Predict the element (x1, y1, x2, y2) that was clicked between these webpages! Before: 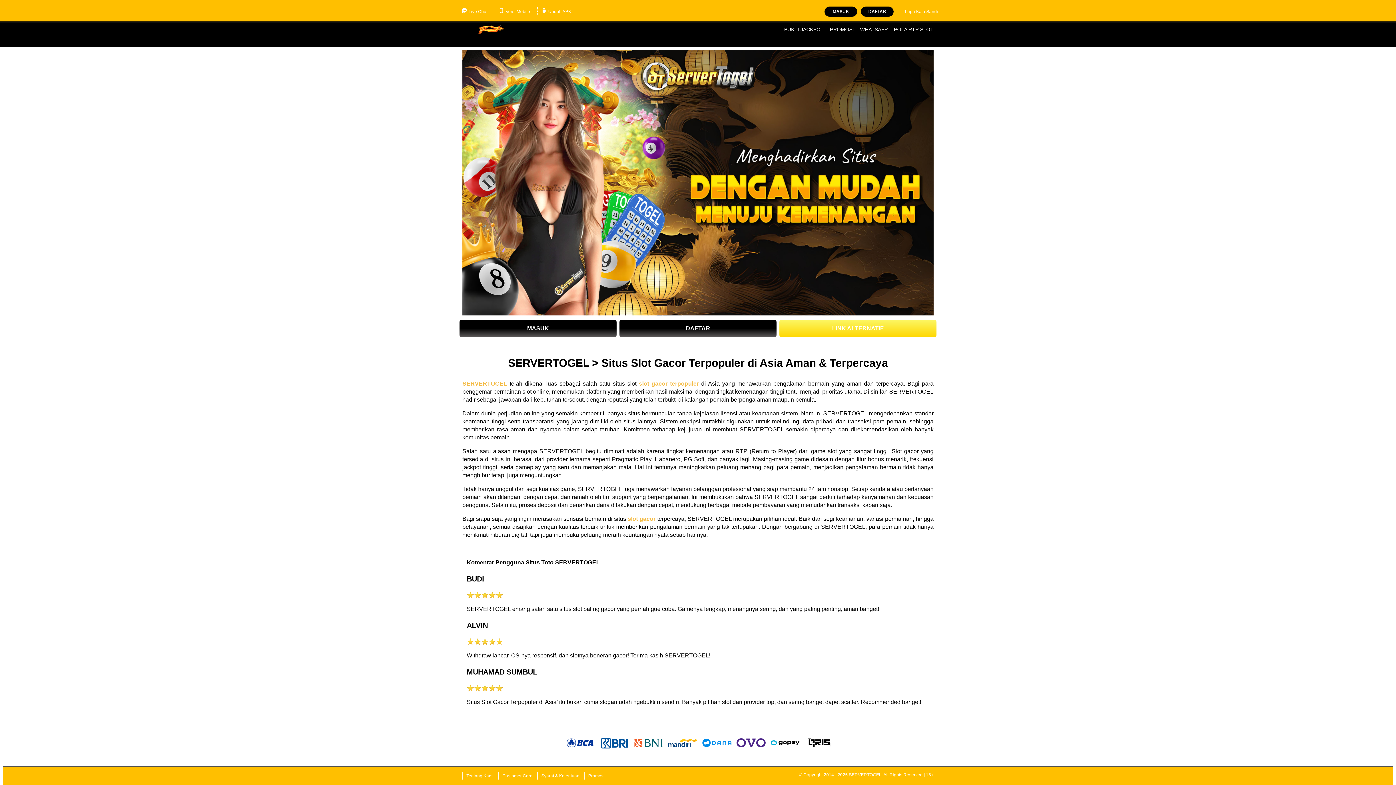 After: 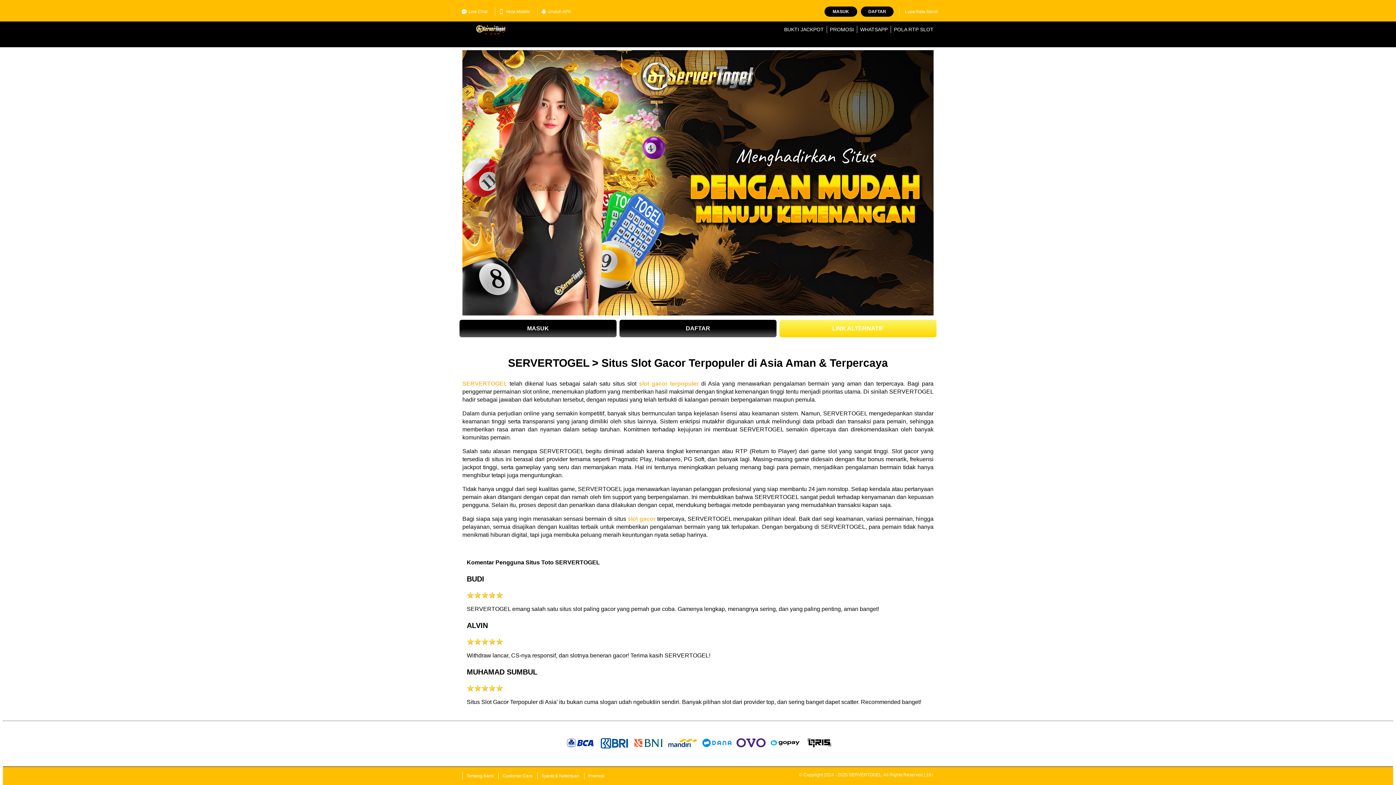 Action: bbox: (495, 7, 533, 16) label: Versi Mobile